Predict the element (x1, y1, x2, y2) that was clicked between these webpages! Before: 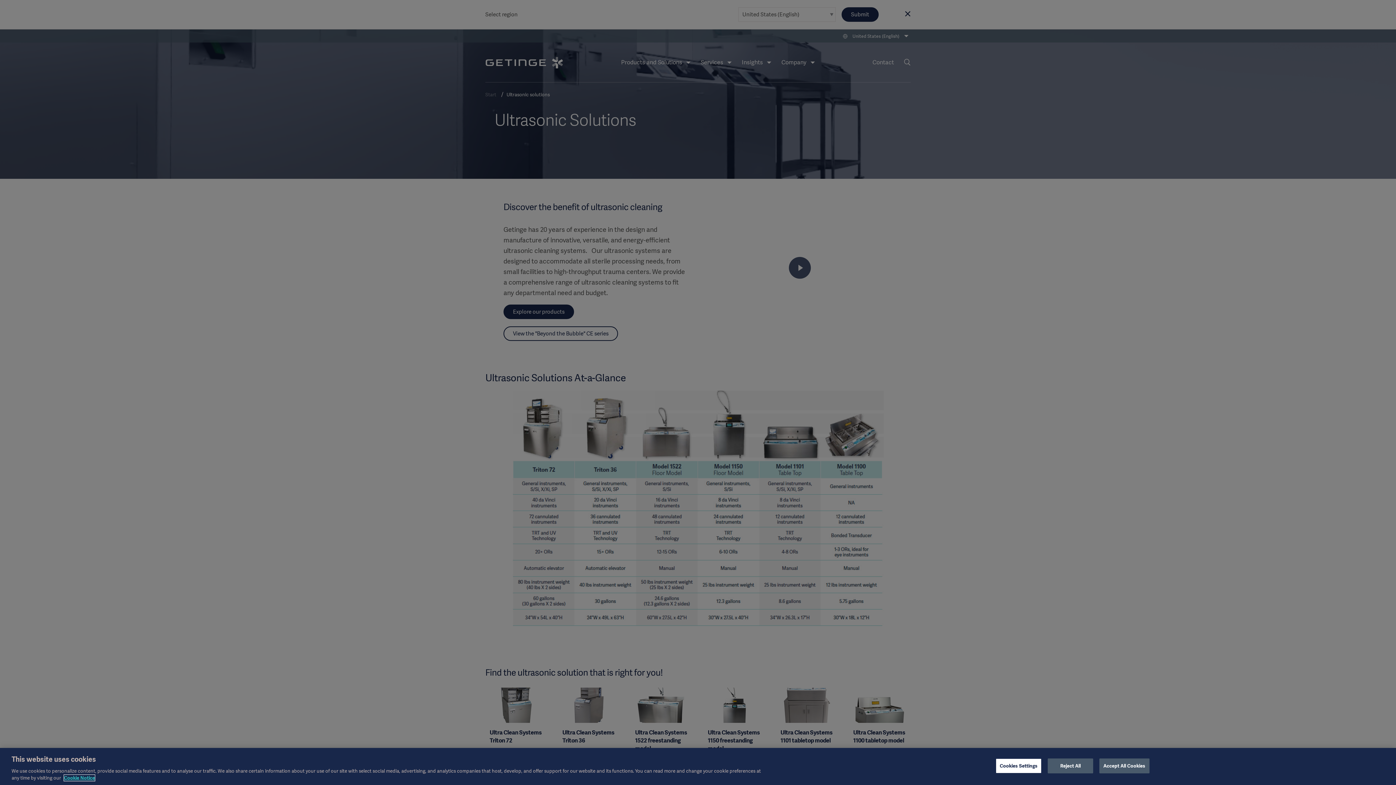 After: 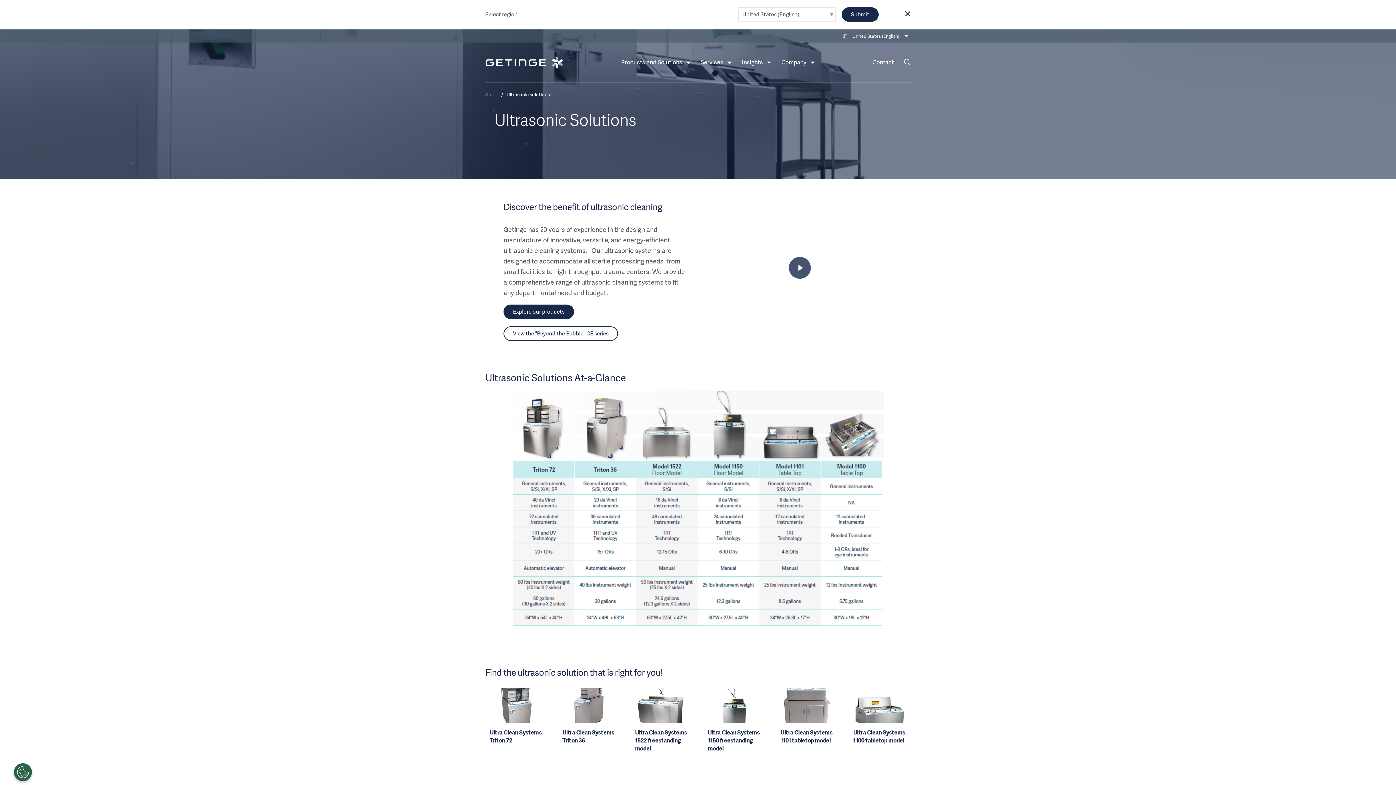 Action: bbox: (1048, 758, 1093, 773) label: Reject All